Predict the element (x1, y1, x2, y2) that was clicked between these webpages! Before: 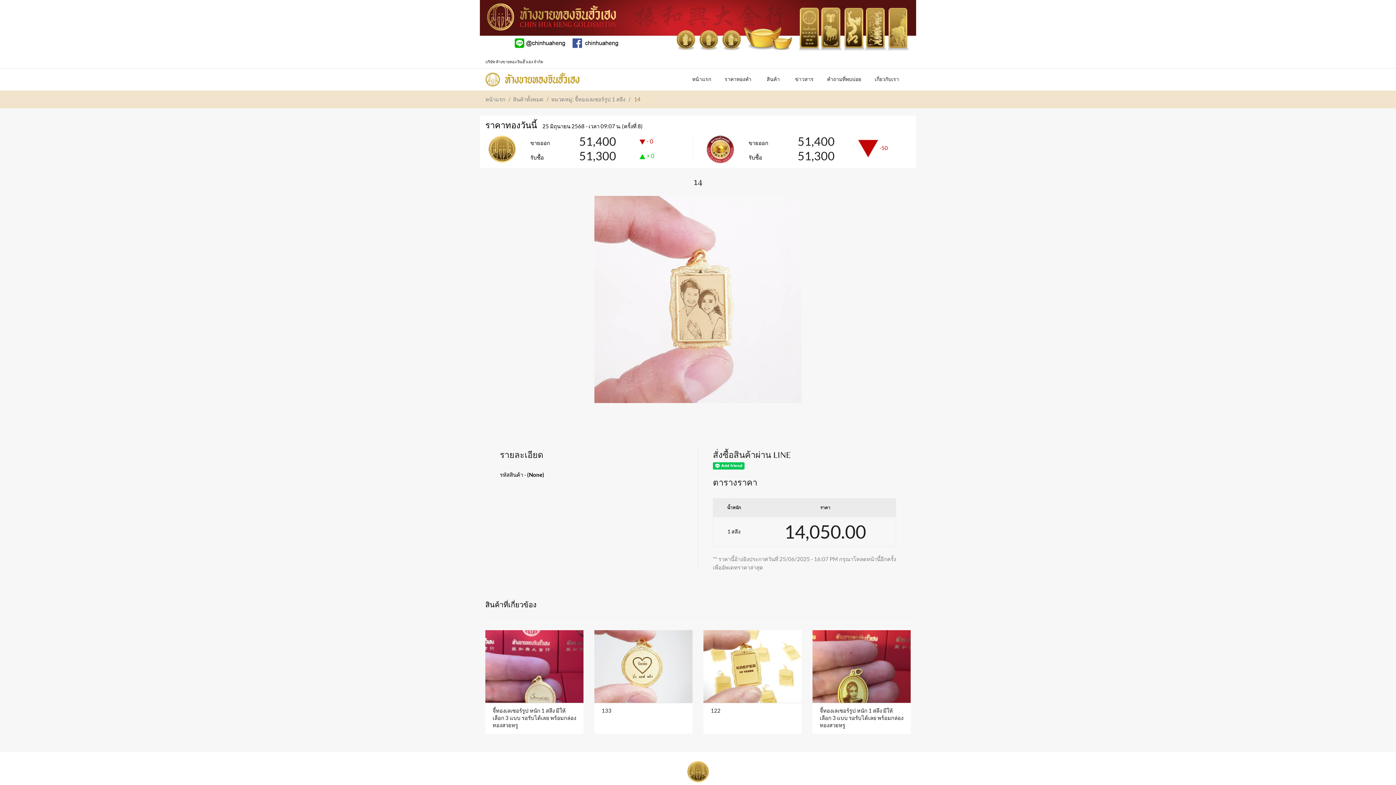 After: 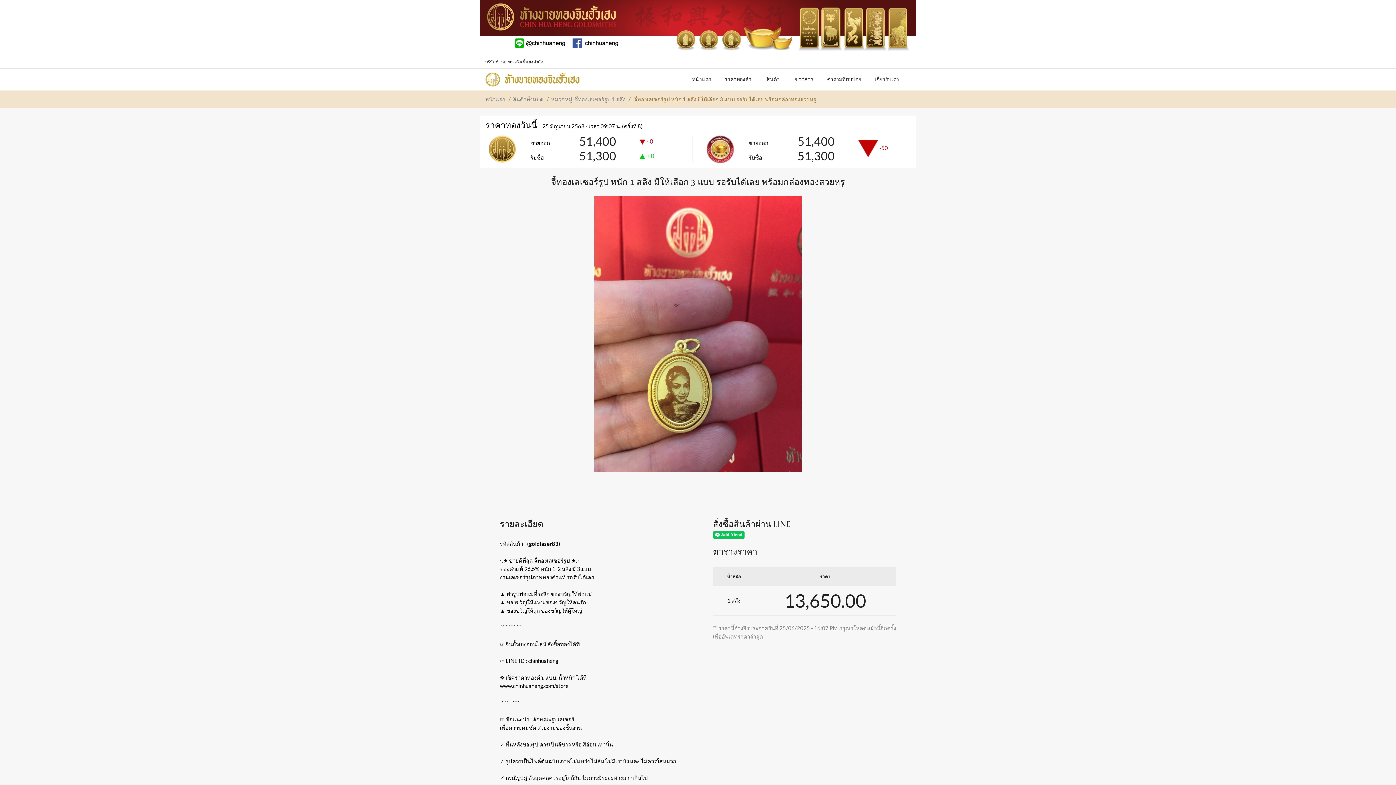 Action: bbox: (812, 630, 910, 703)